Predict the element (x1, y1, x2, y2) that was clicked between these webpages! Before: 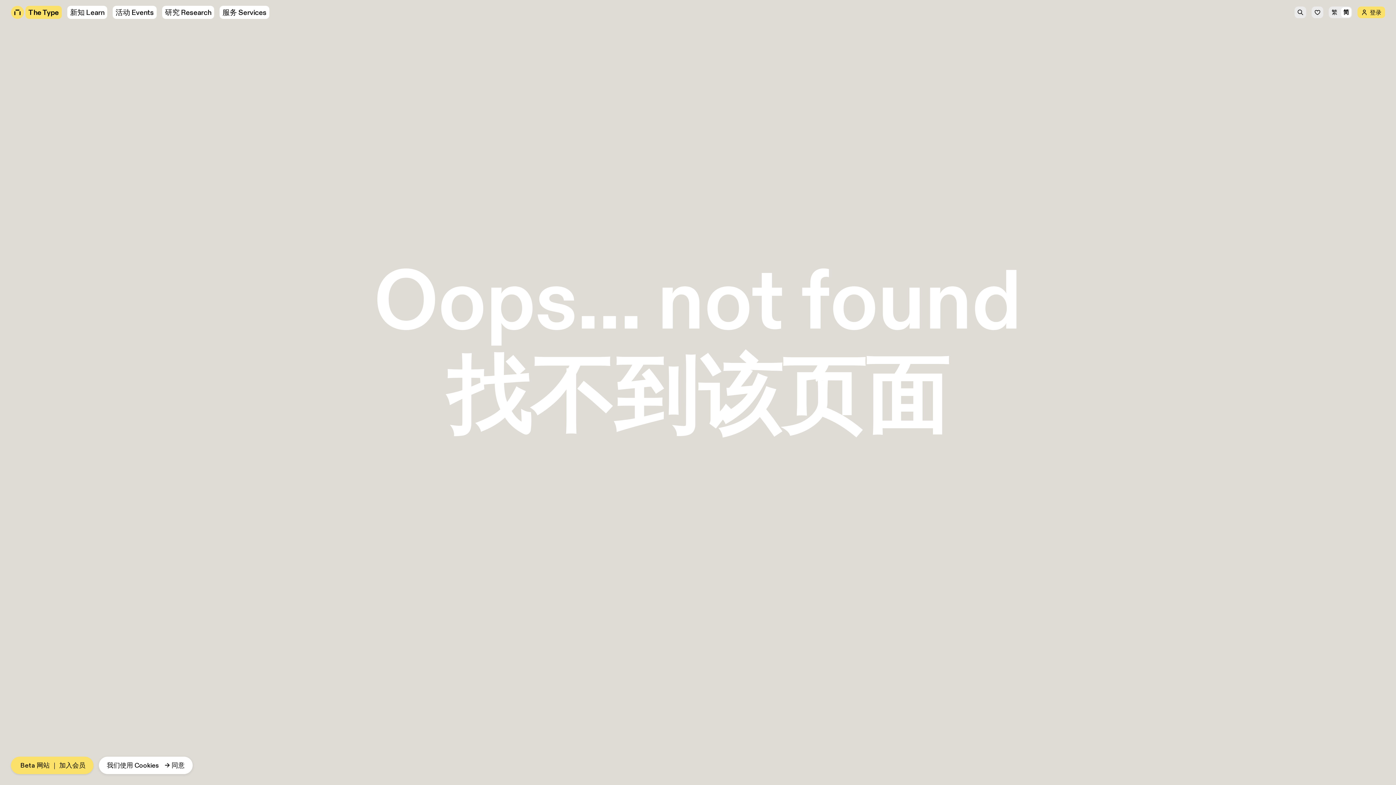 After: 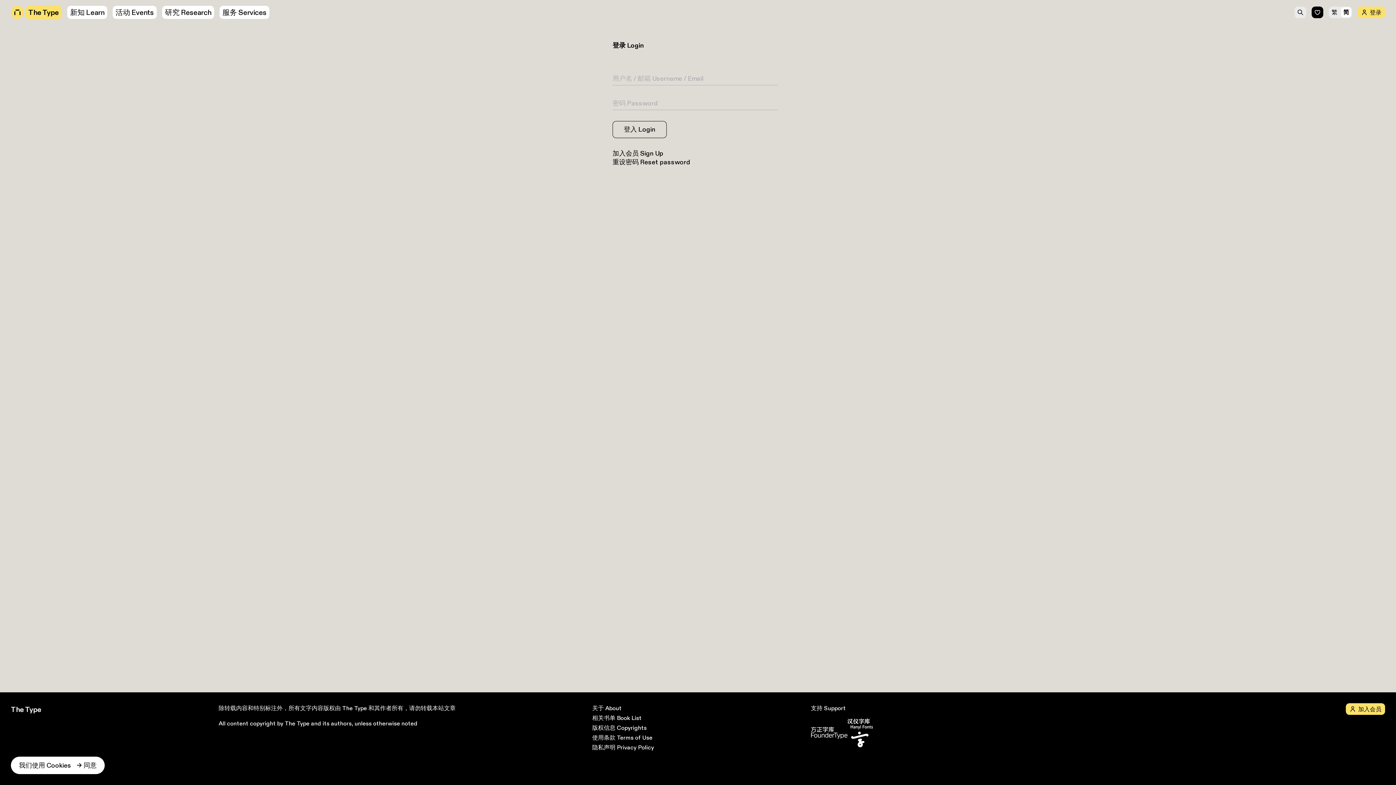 Action: bbox: (1312, 6, 1323, 18)